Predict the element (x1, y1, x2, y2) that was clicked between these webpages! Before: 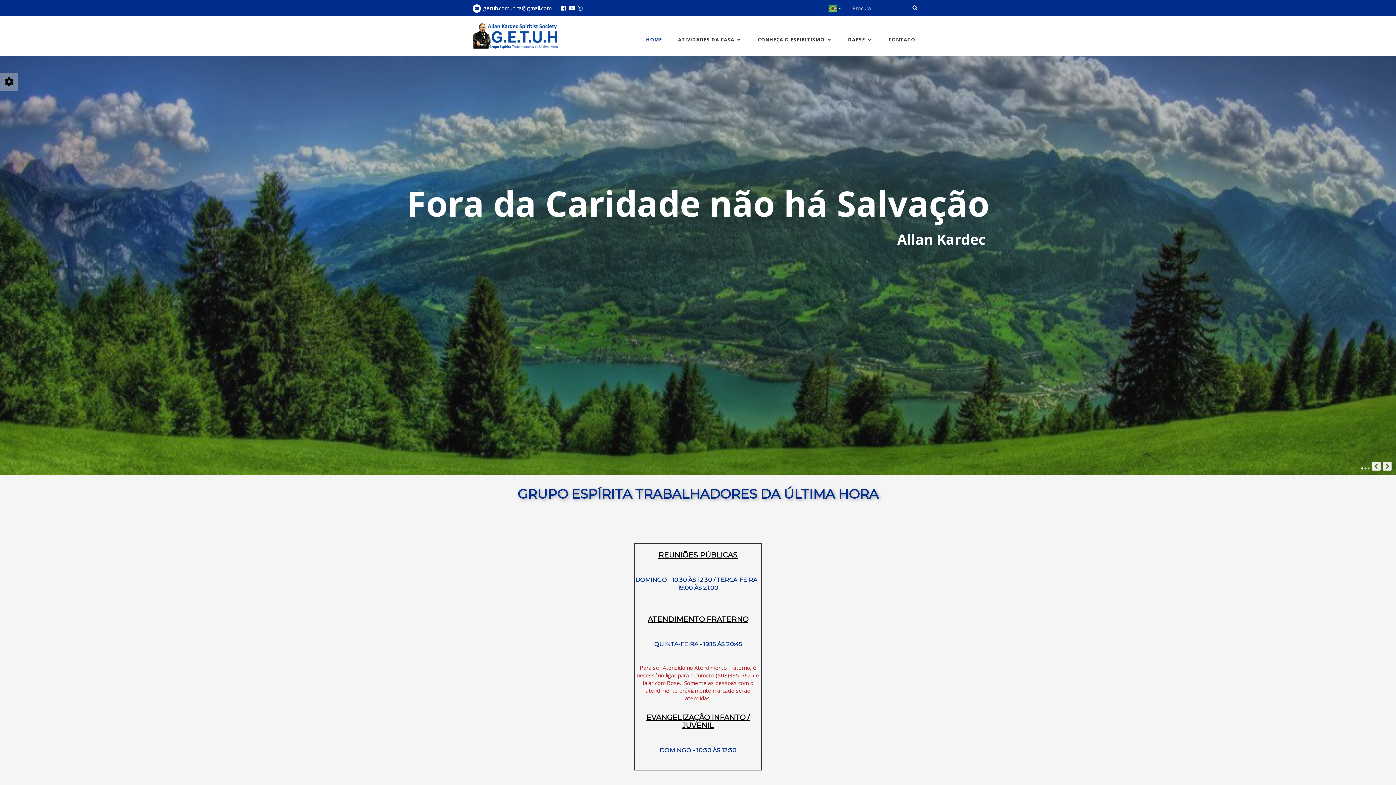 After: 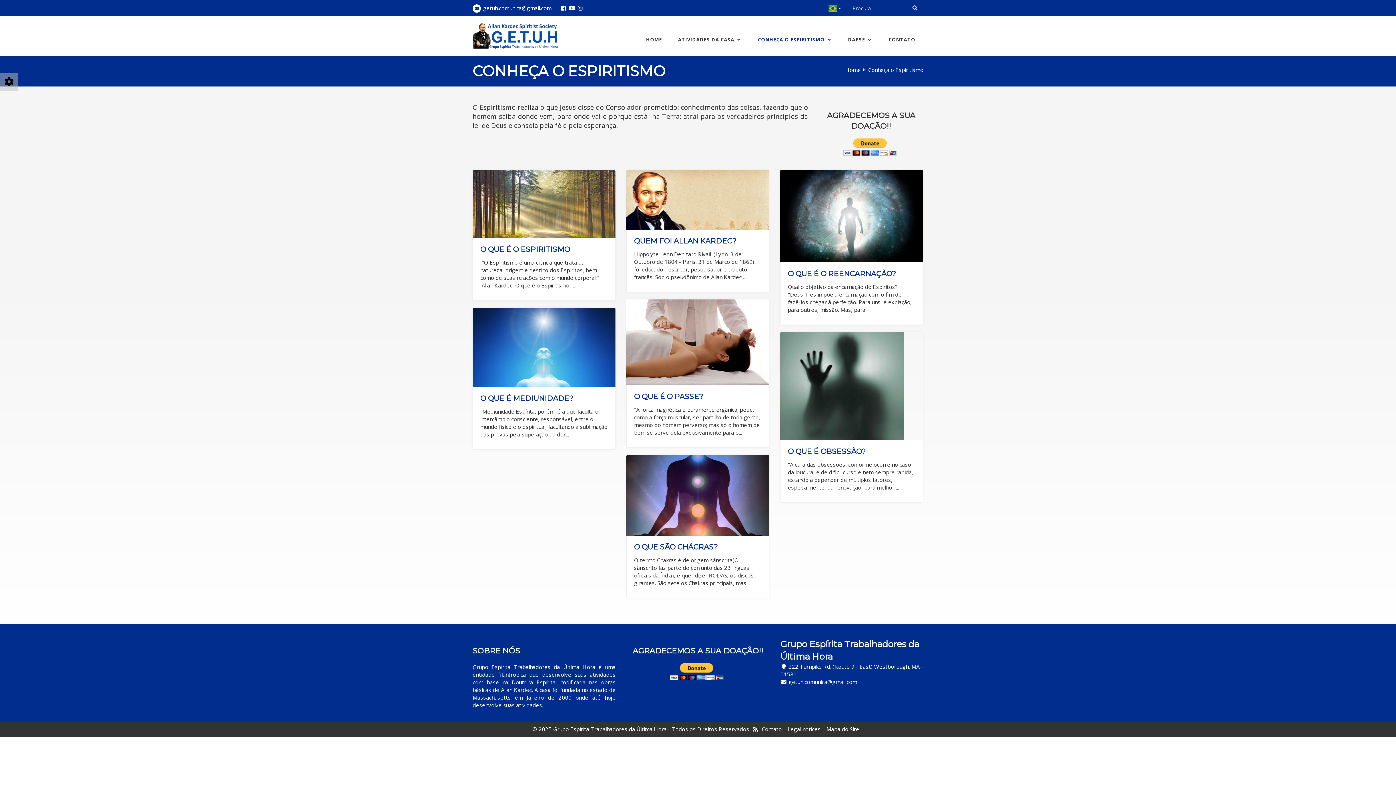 Action: label: CONHEÇA O ESPIRITISMO  bbox: (750, 30, 840, 48)